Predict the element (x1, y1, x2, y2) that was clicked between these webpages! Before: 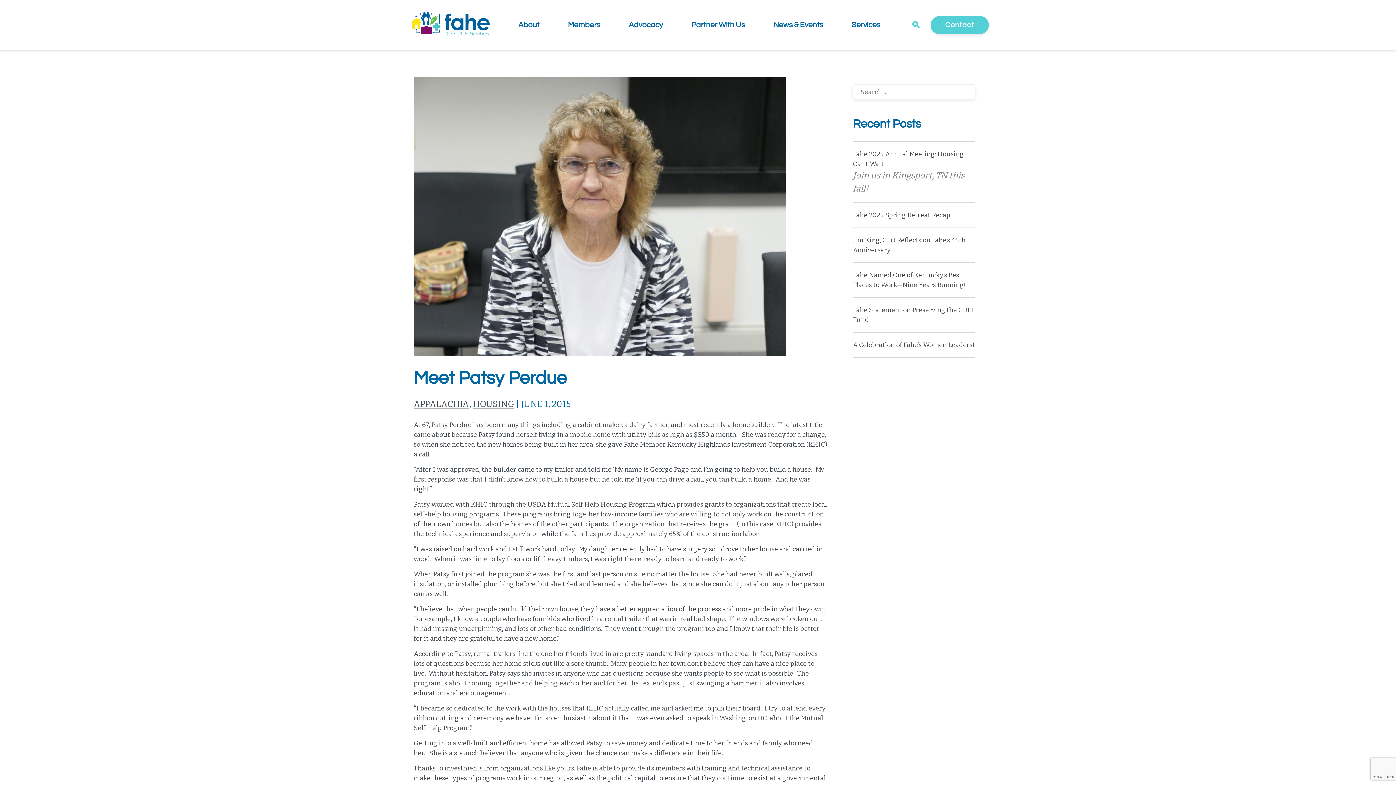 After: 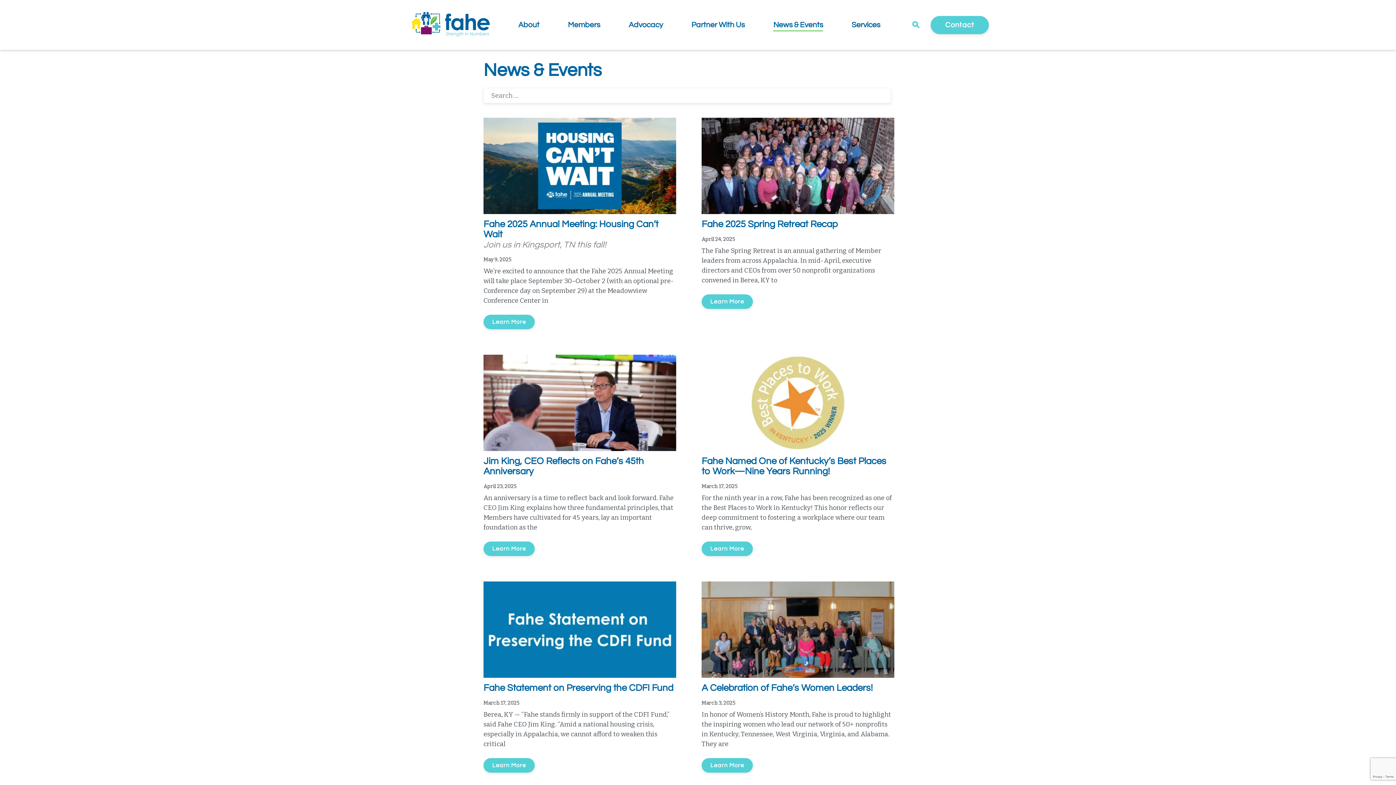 Action: label: News & Events bbox: (773, 21, 823, 30)